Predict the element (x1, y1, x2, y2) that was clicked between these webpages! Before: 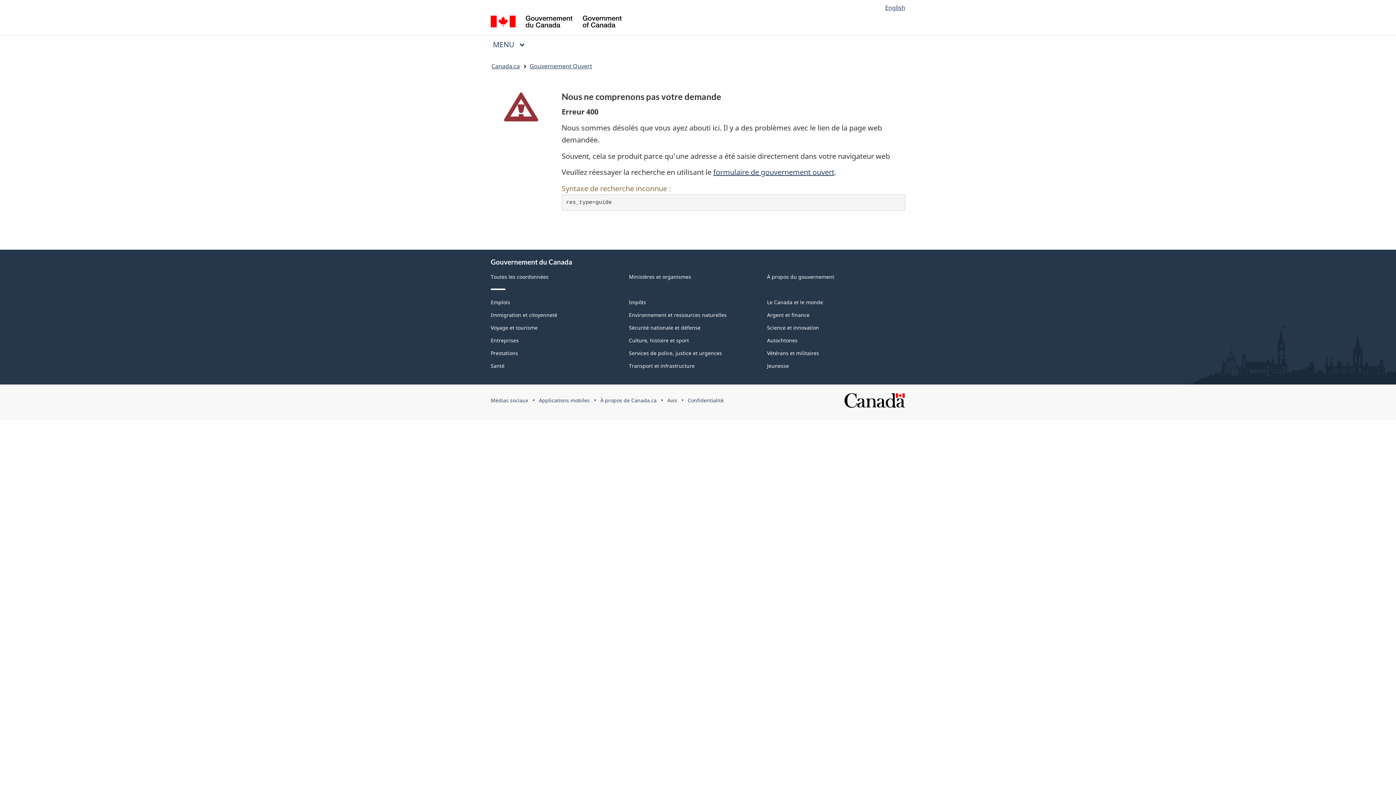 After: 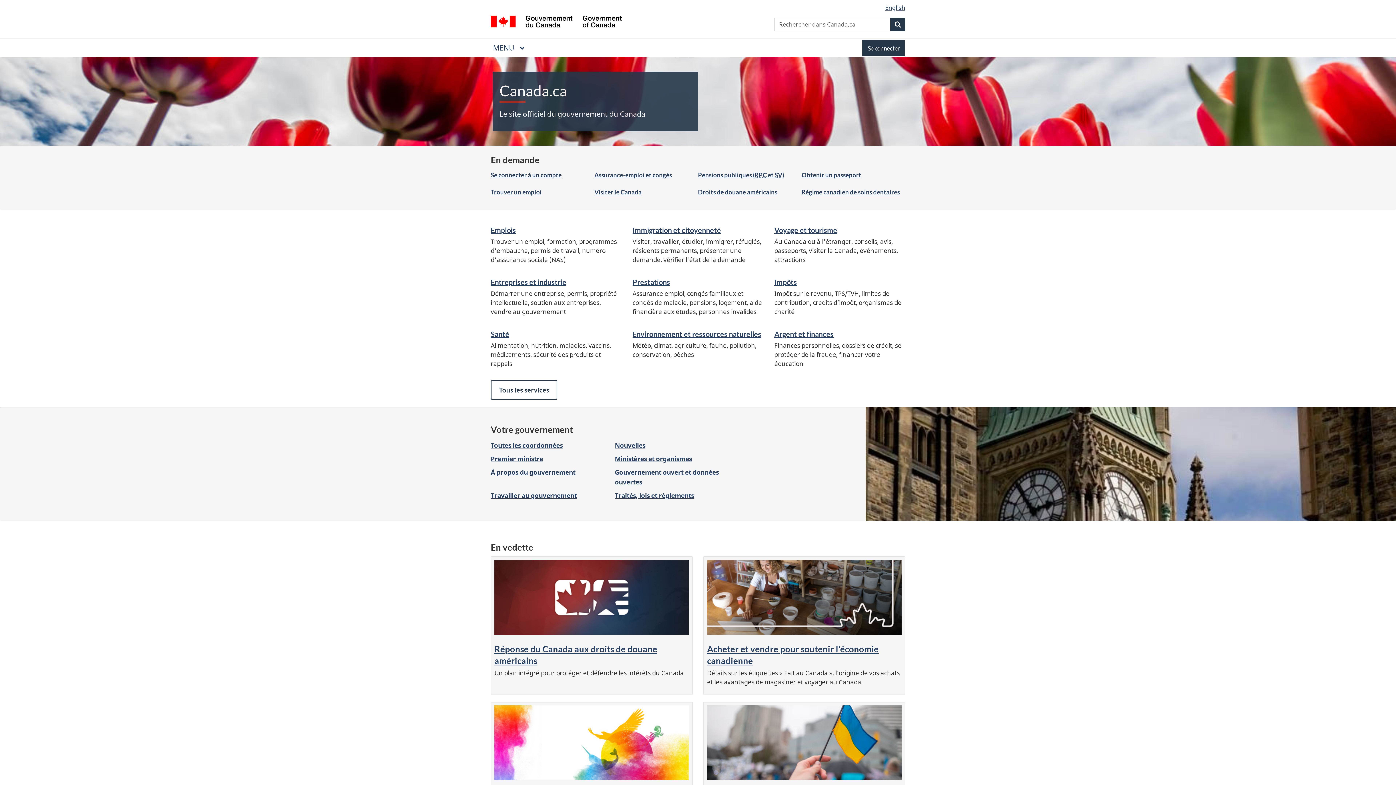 Action: label: / Government of Canada bbox: (490, 15, 621, 29)